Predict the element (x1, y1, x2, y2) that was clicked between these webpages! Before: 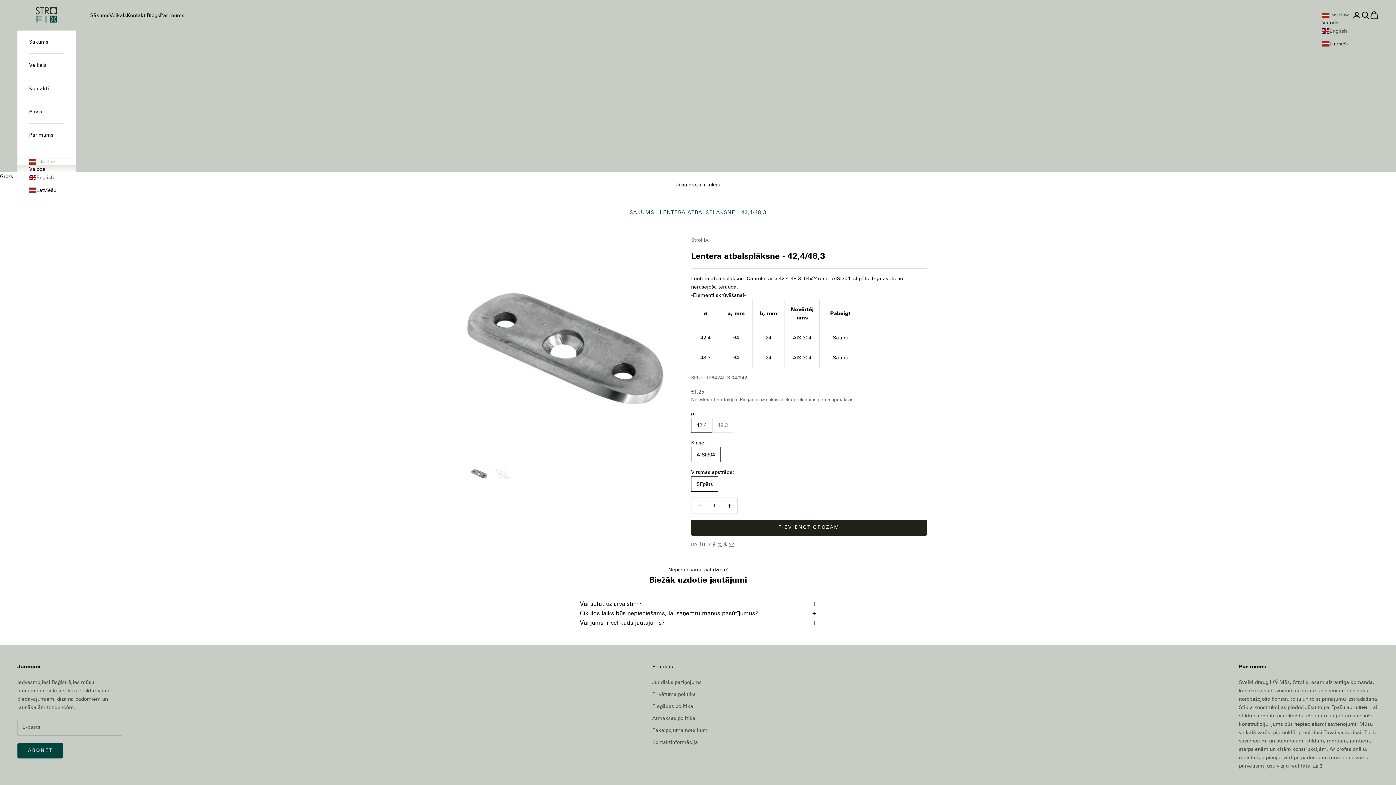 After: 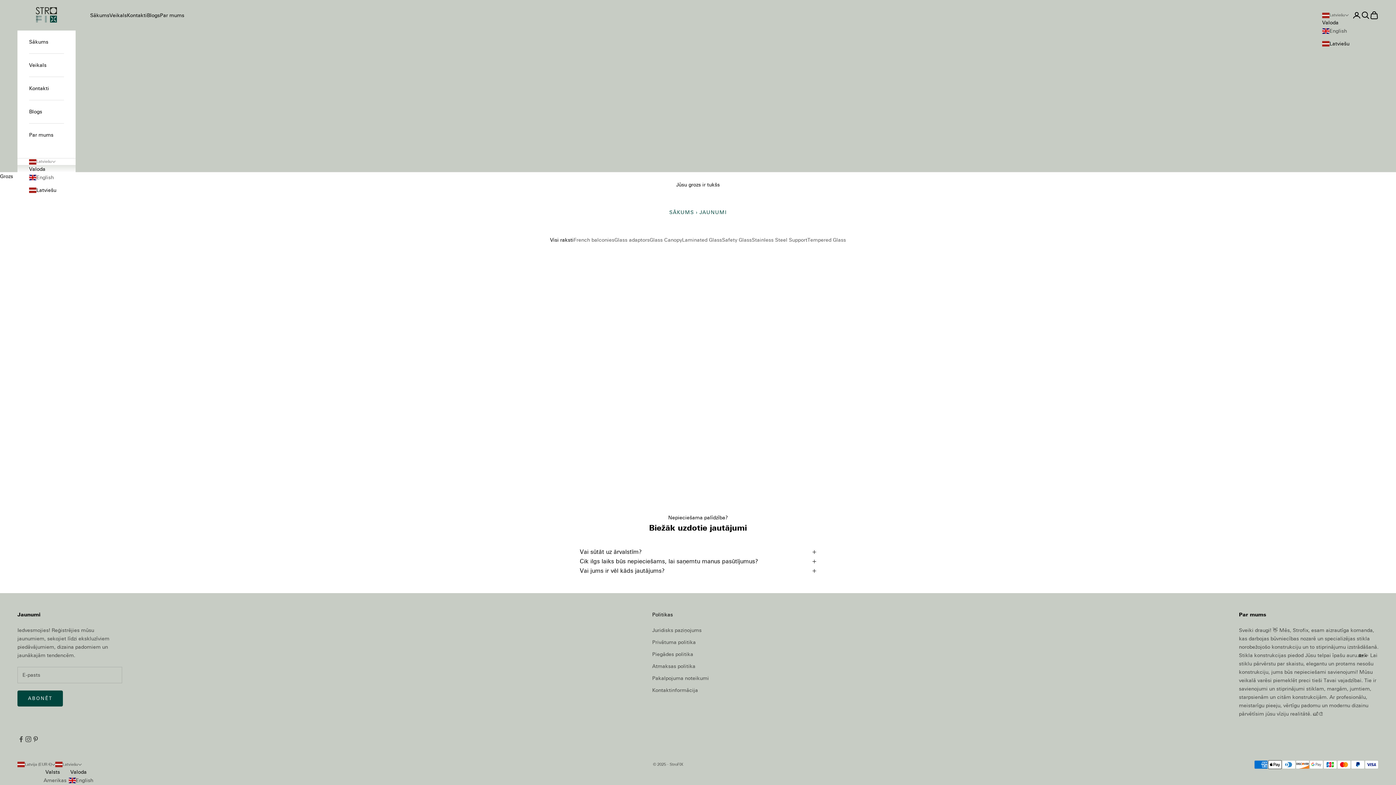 Action: bbox: (146, 11, 160, 19) label: Blogs